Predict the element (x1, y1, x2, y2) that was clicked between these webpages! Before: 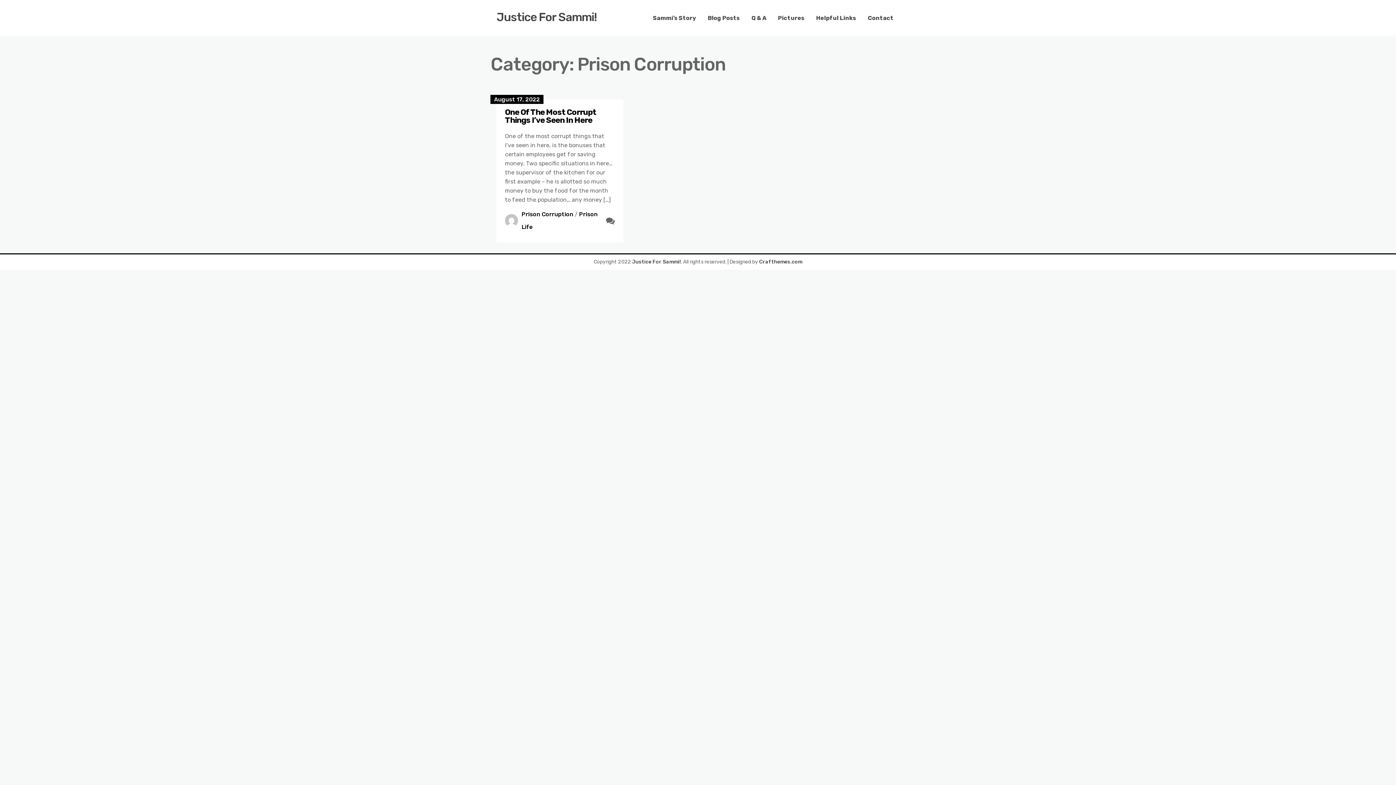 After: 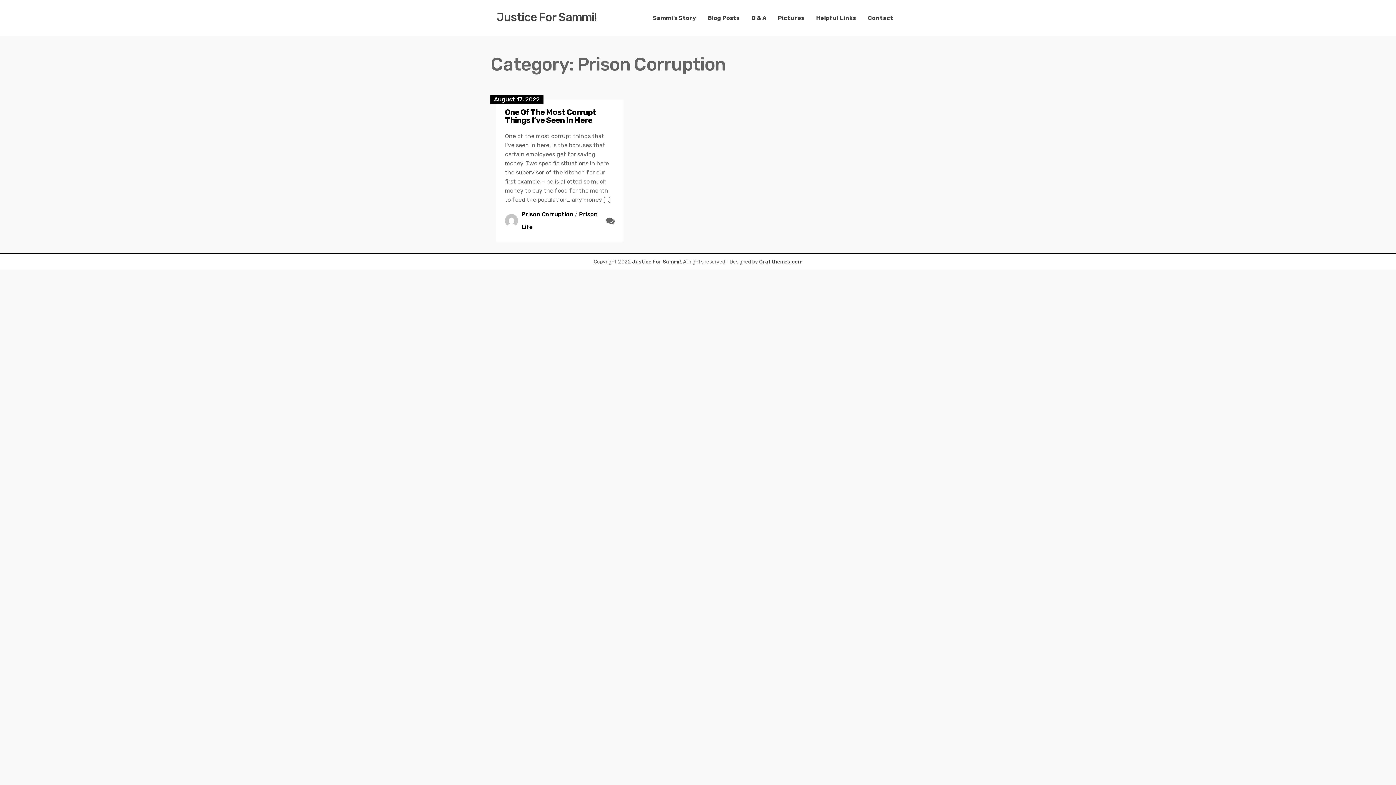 Action: bbox: (521, 210, 573, 217) label: Prison Corruption